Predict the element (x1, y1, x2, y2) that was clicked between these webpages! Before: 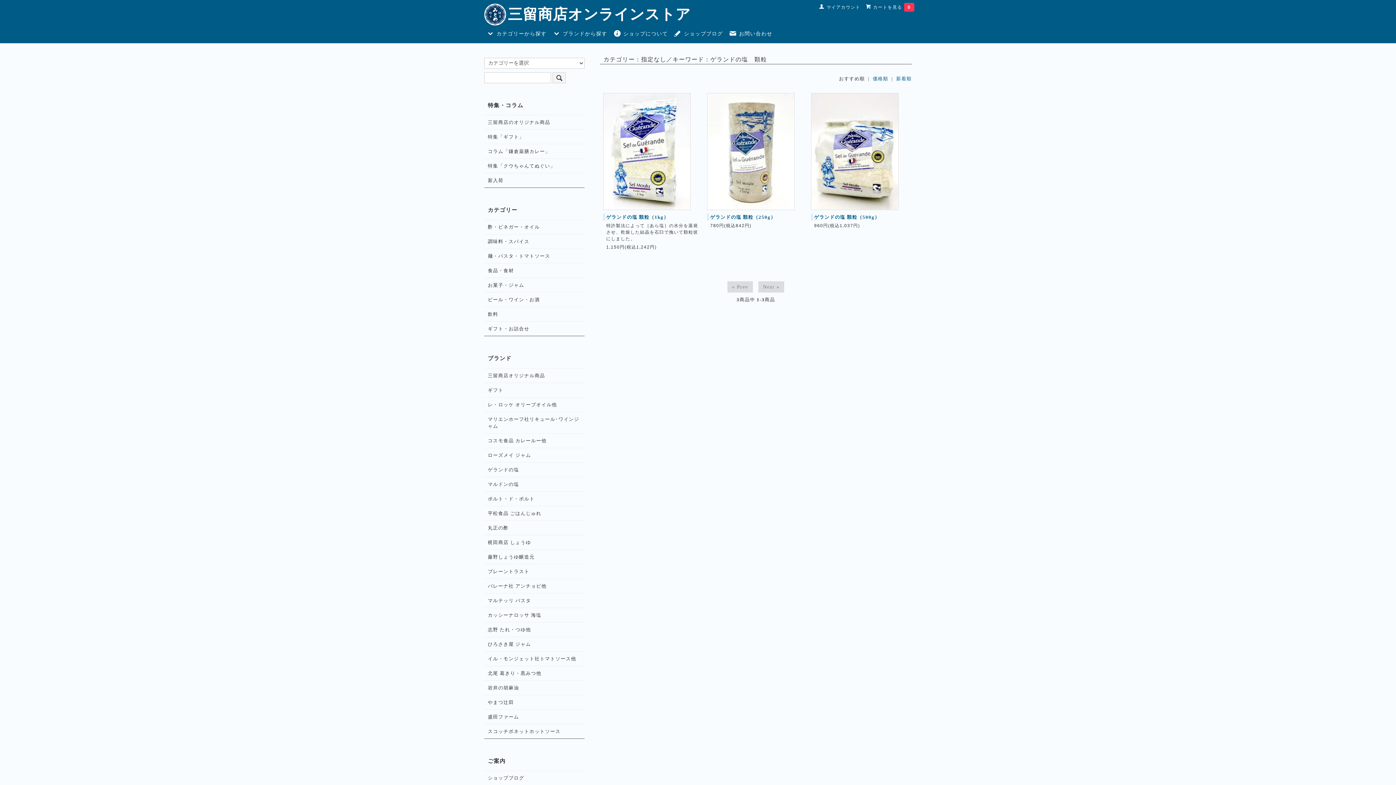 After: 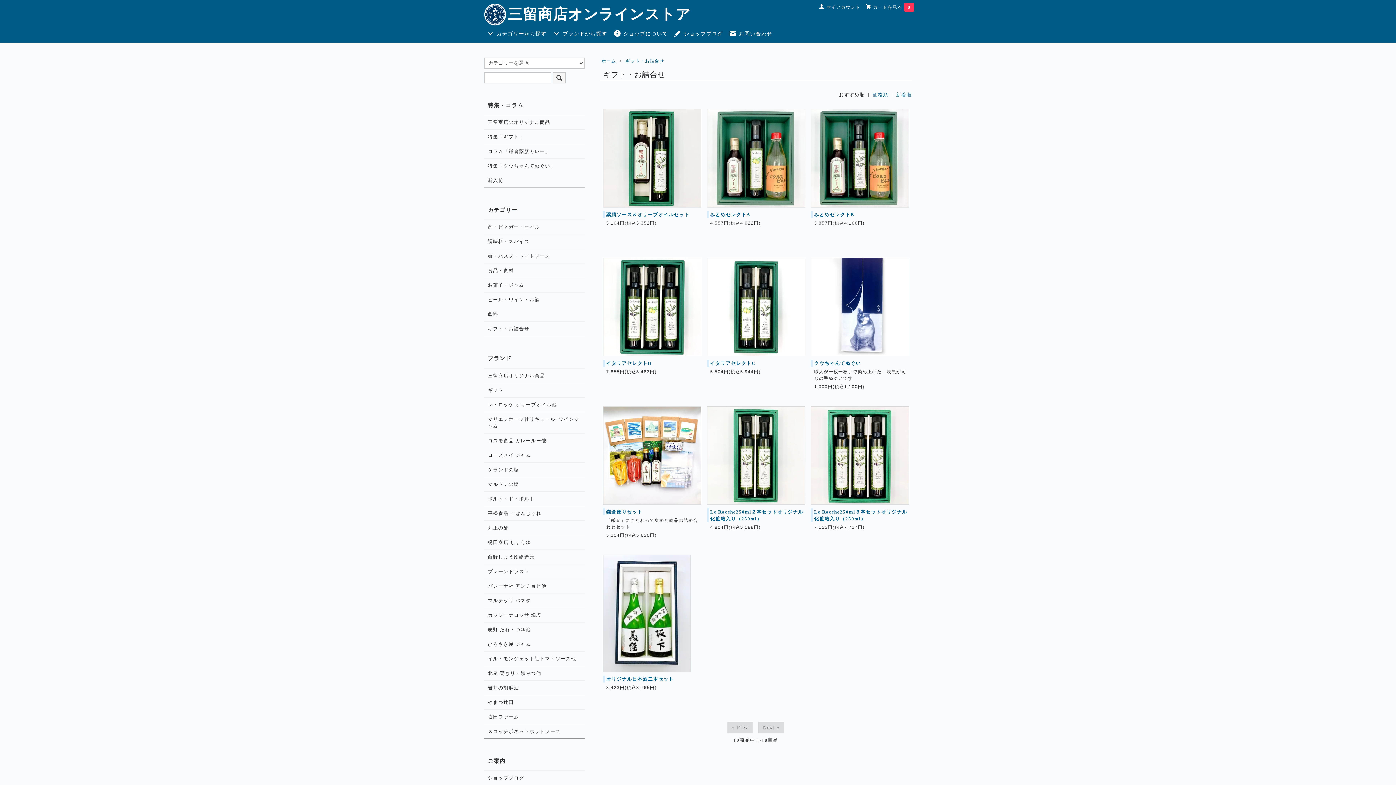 Action: bbox: (488, 325, 581, 332) label: ギフト・お詰合せ